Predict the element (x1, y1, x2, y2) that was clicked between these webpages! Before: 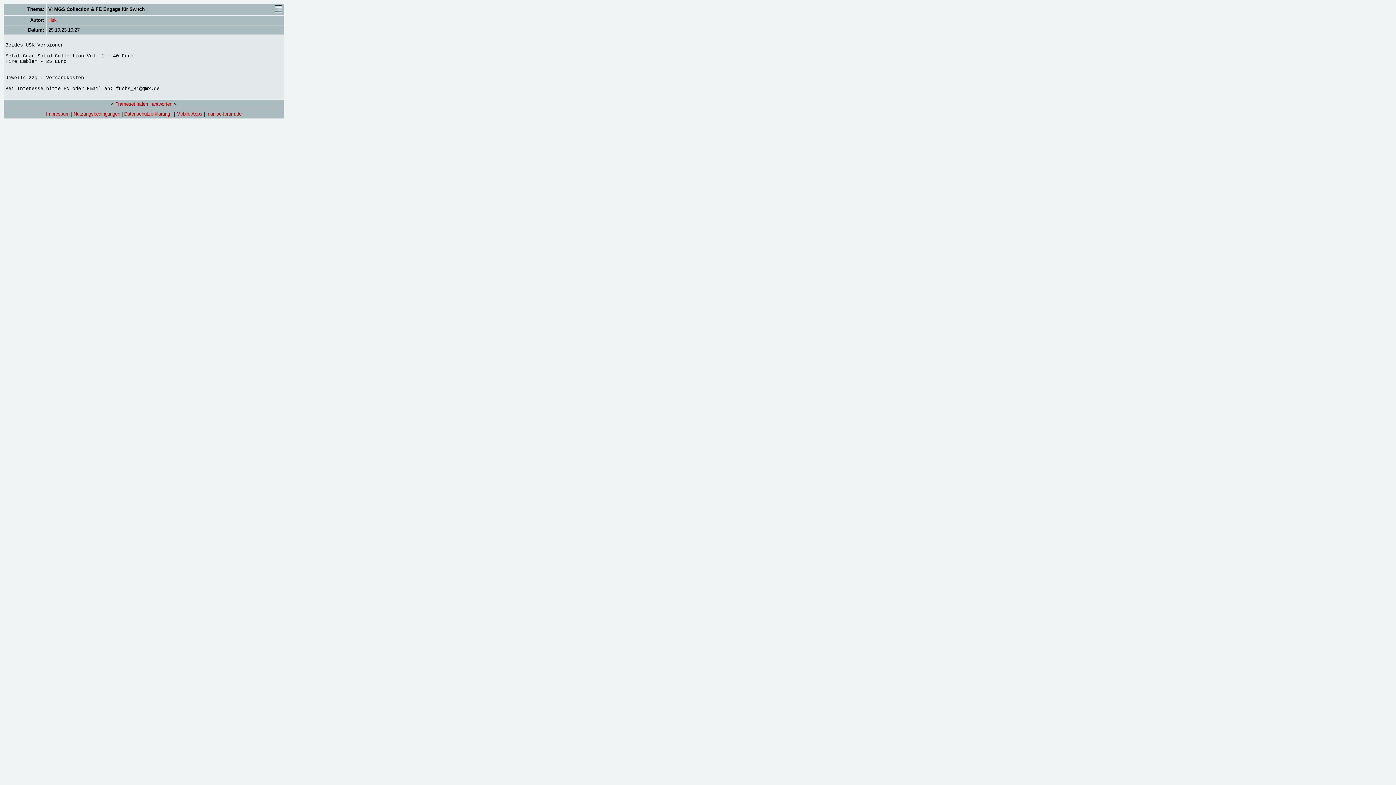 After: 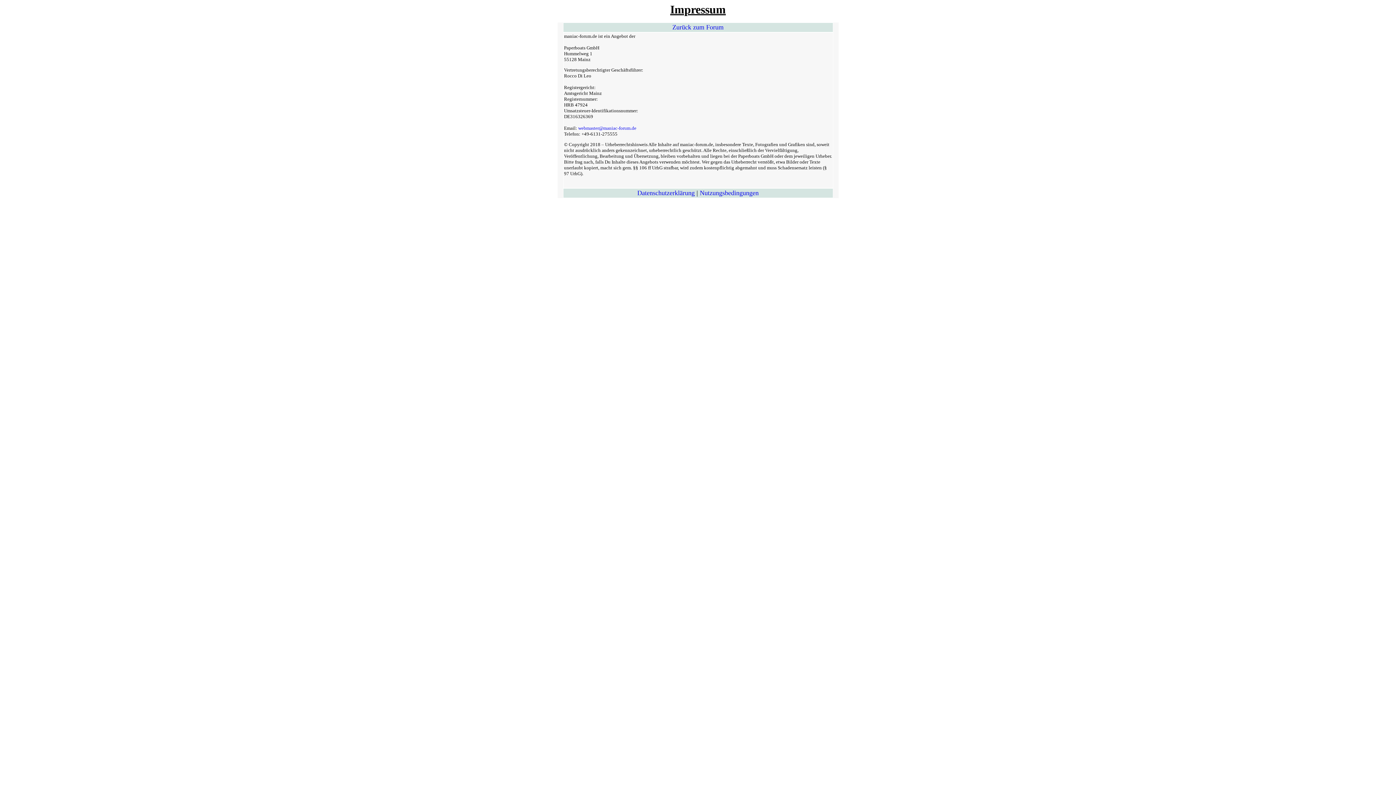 Action: label: Impressum bbox: (46, 111, 69, 116)